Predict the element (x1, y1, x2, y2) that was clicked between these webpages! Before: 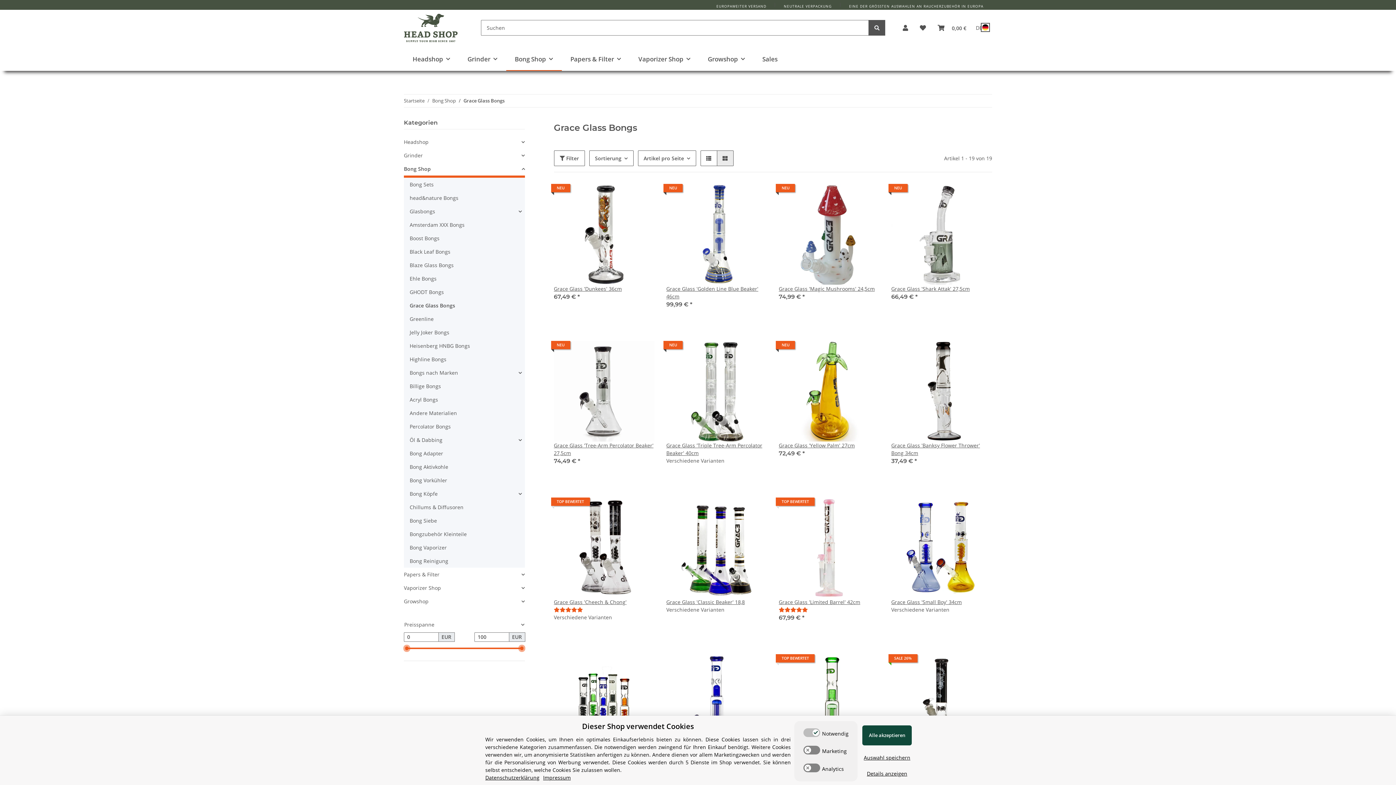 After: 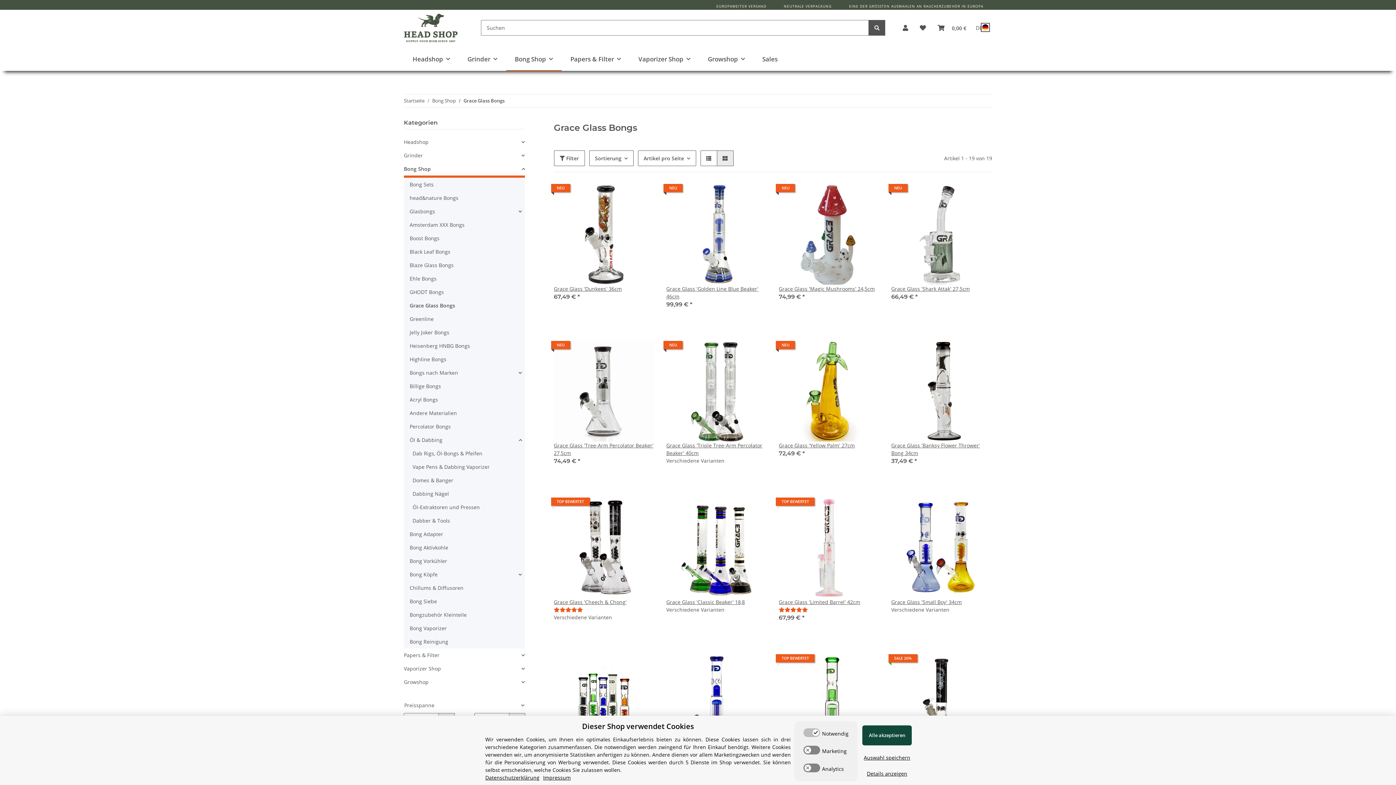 Action: bbox: (406, 433, 524, 446) label: Öl & Dabbing